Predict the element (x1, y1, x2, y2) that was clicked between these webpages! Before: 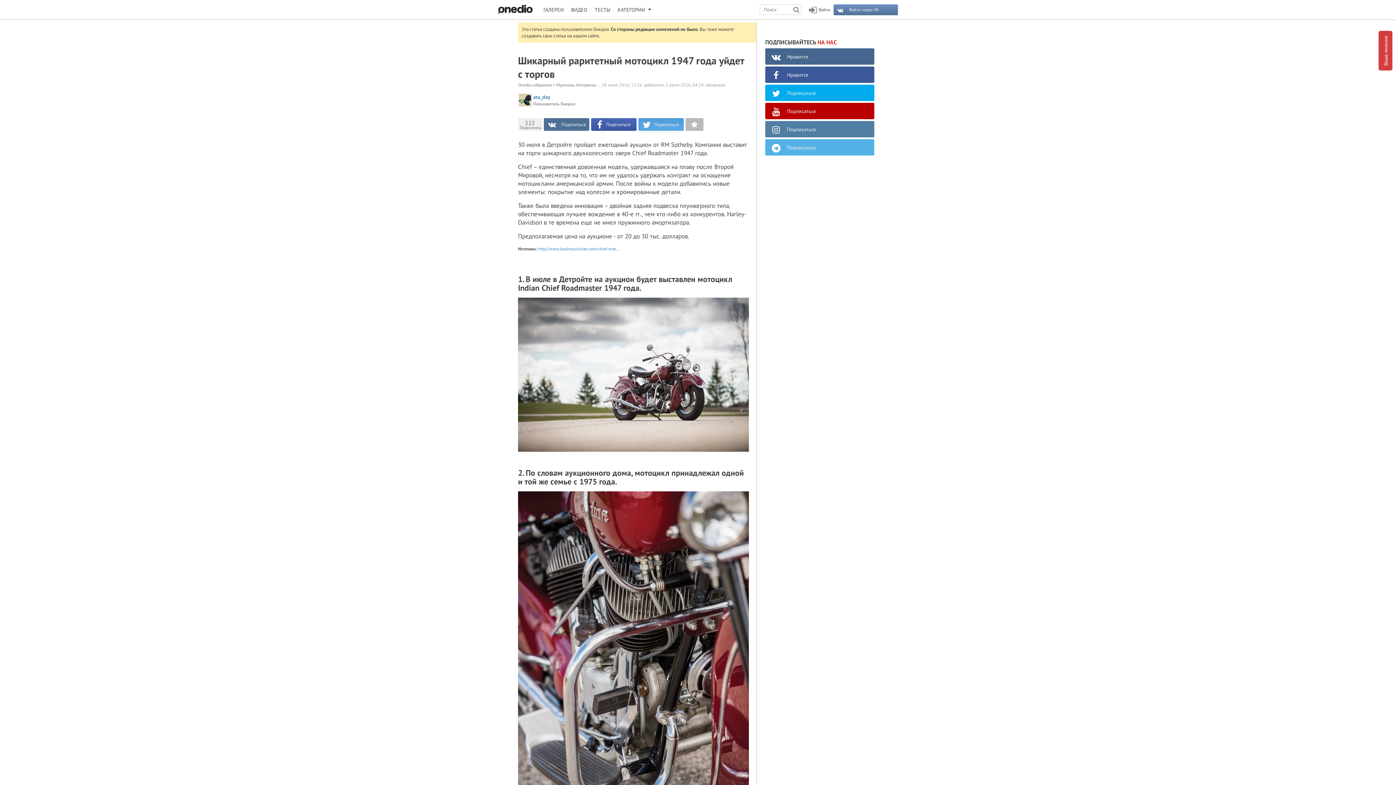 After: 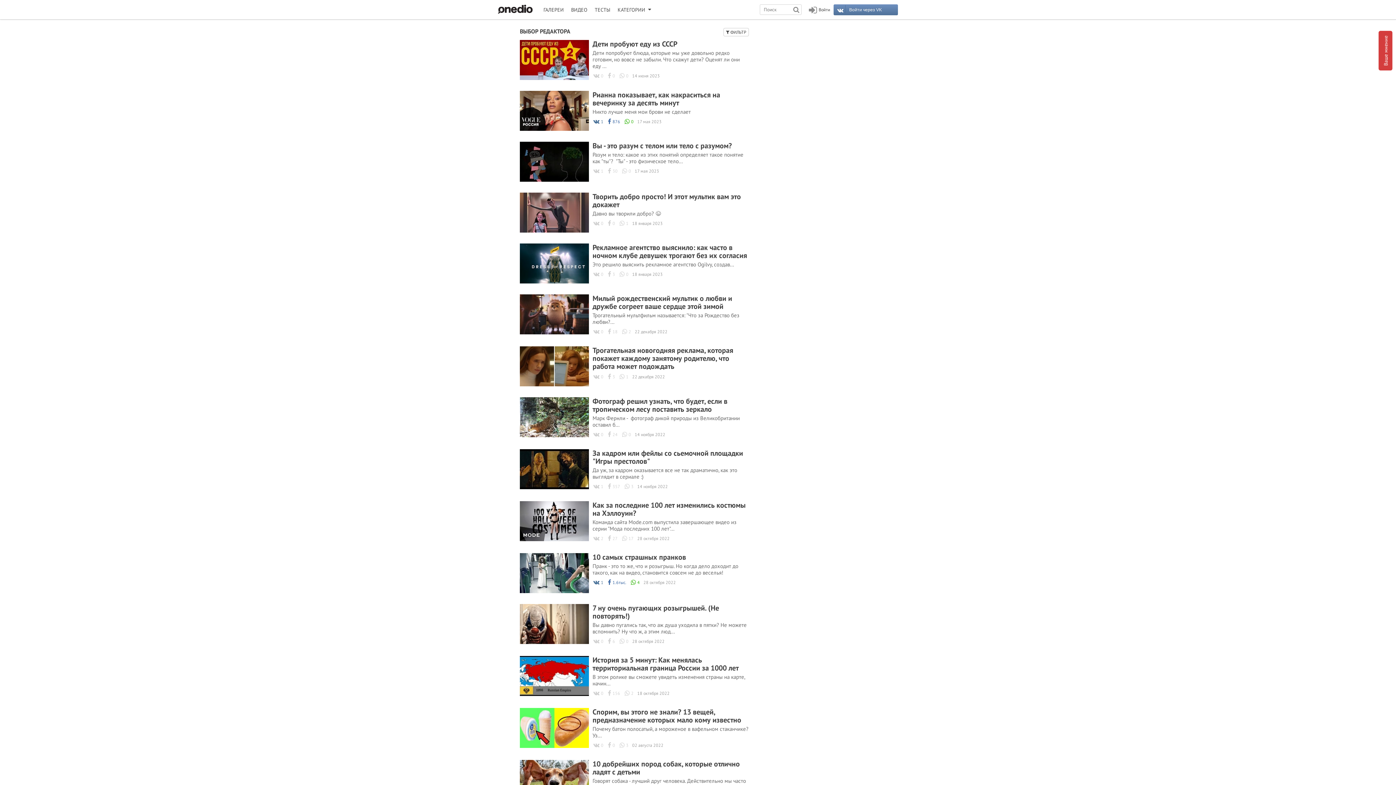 Action: label: ВИДЕО bbox: (567, 0, 591, 19)